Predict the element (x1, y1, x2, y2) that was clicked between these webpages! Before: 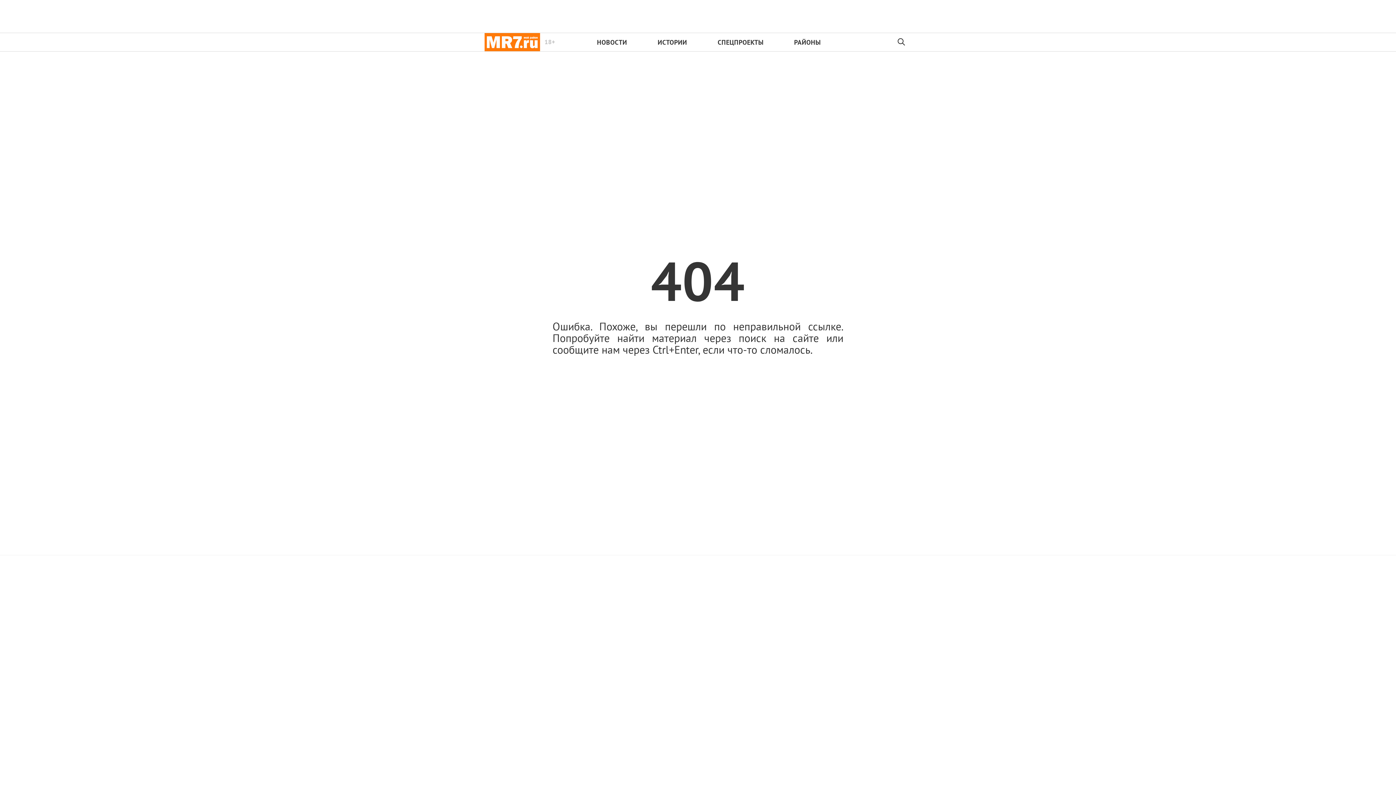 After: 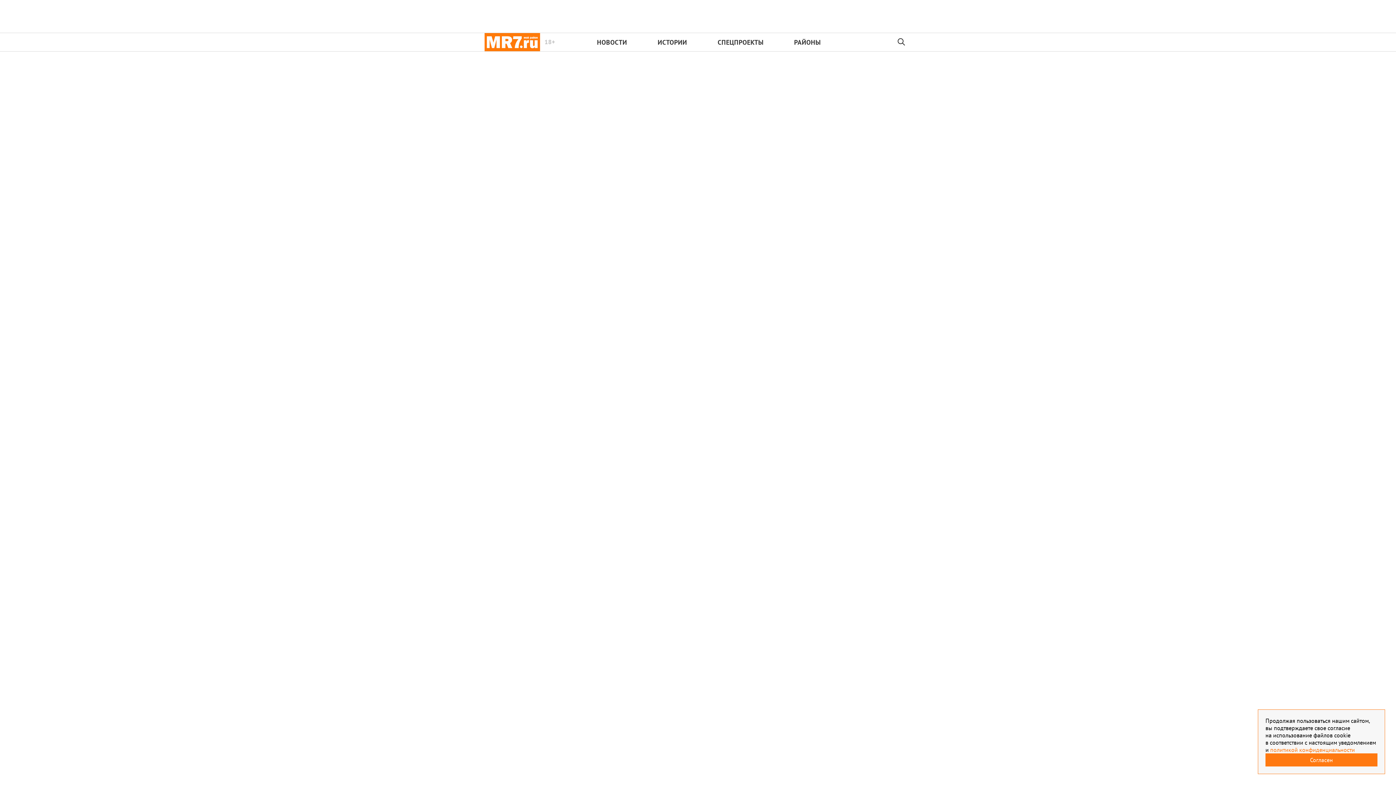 Action: label: 18+ bbox: (484, 33, 540, 51)